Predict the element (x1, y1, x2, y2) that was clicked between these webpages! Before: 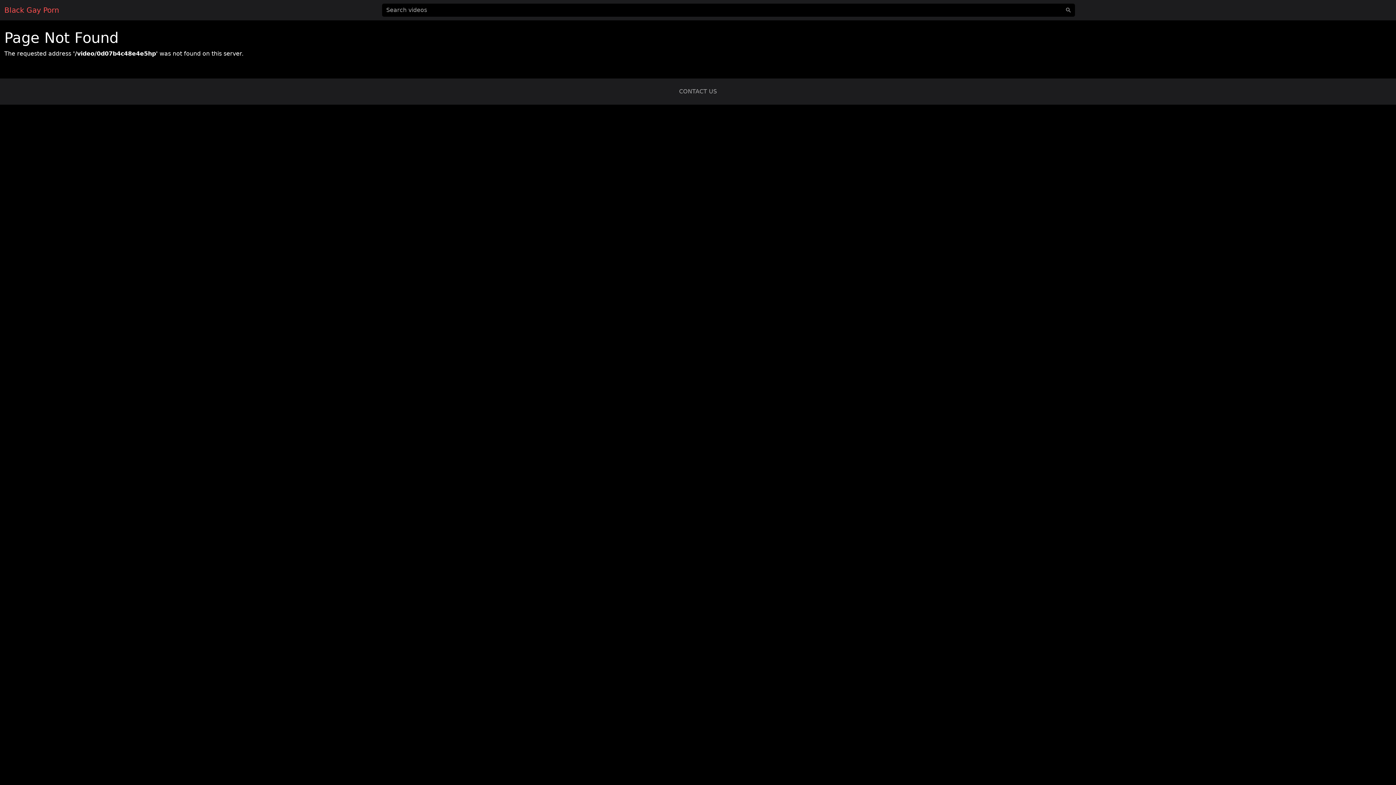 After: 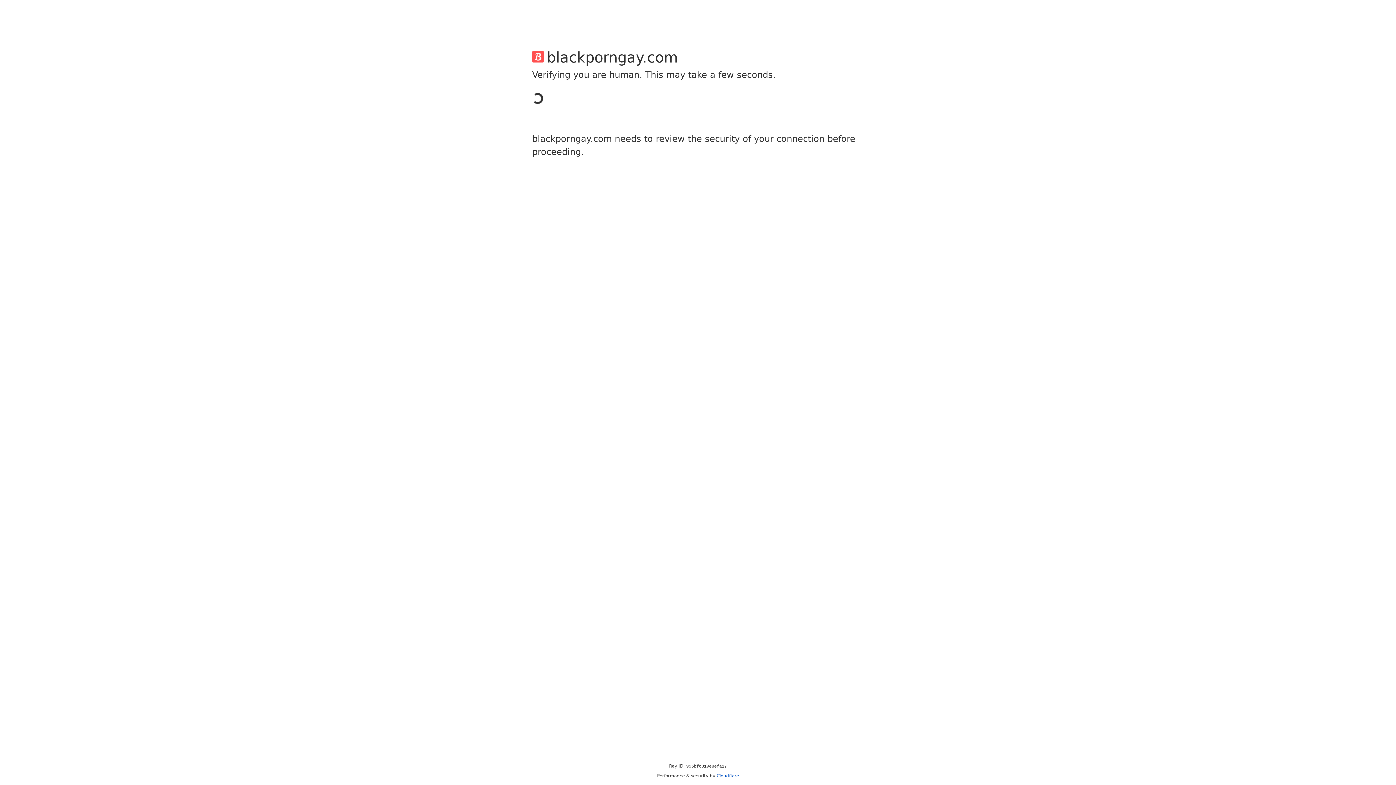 Action: bbox: (679, 88, 717, 94) label: CONTACT US